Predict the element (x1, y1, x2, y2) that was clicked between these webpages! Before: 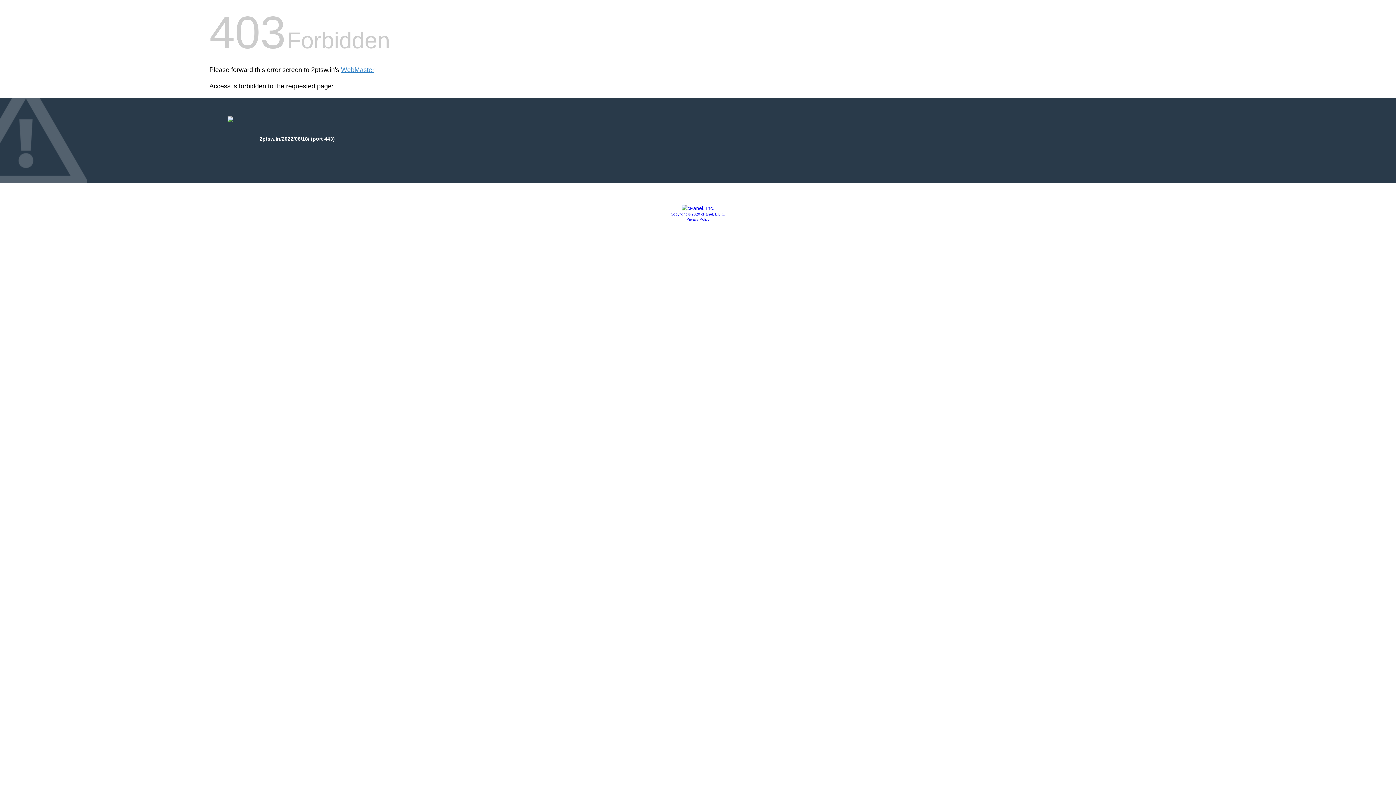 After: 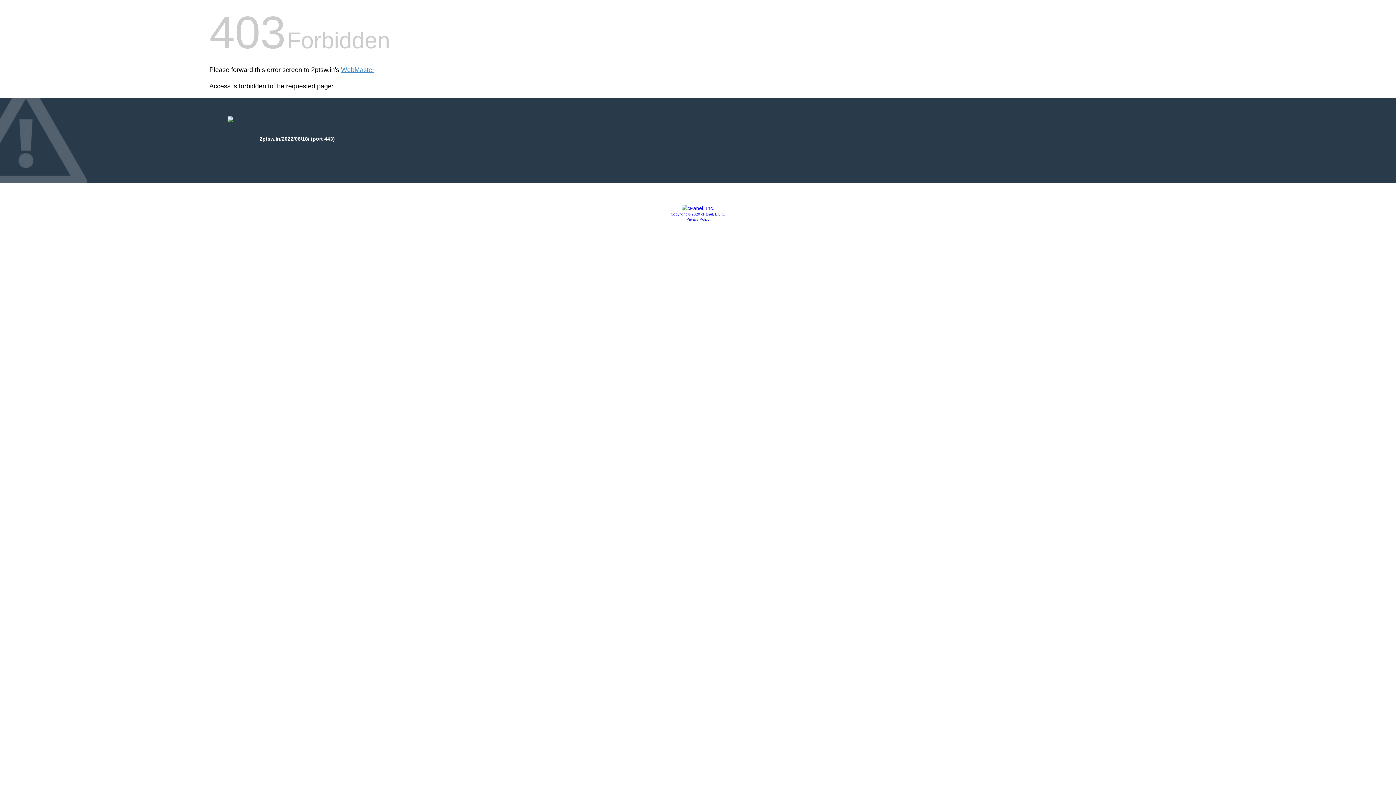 Action: bbox: (670, 212, 725, 216) label: Copyright © 2020 cPanel, L.L.C.